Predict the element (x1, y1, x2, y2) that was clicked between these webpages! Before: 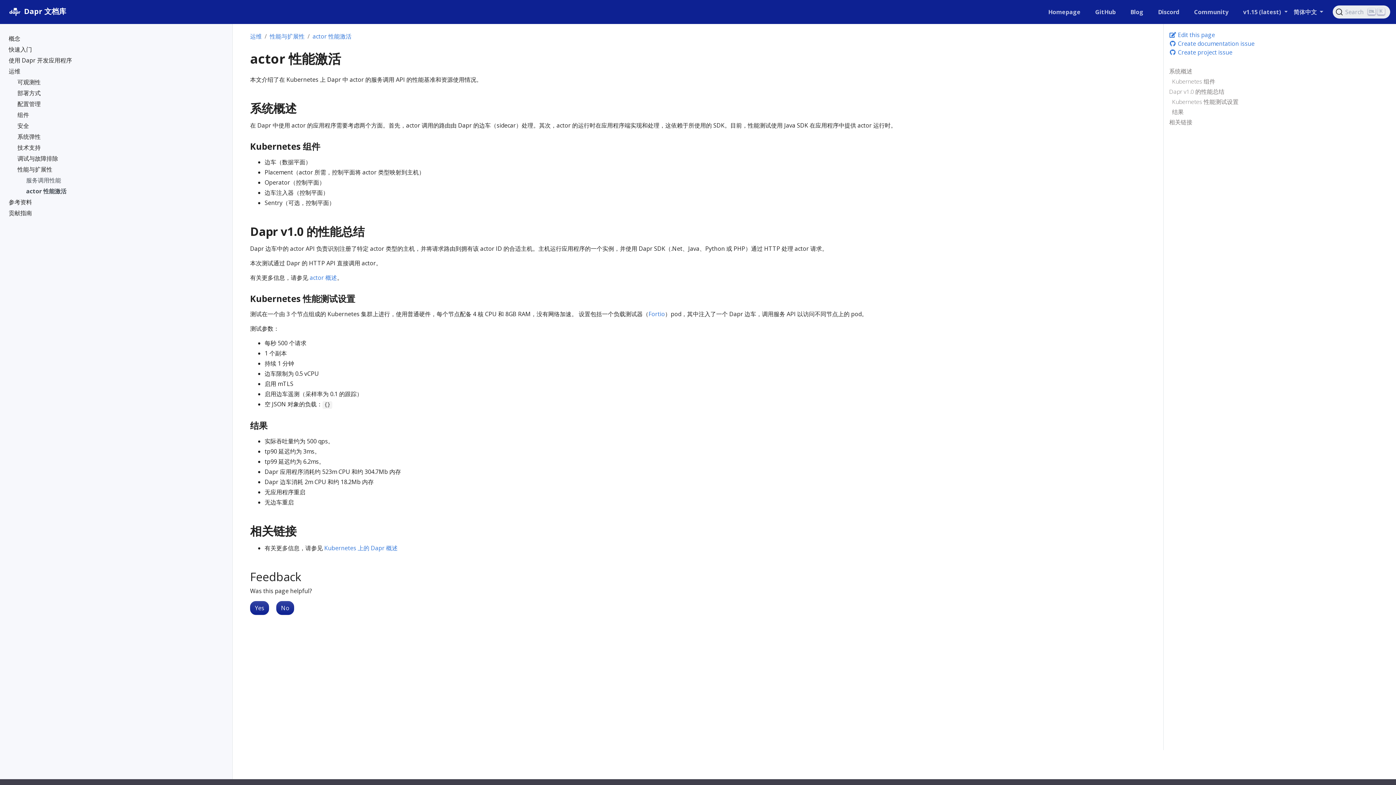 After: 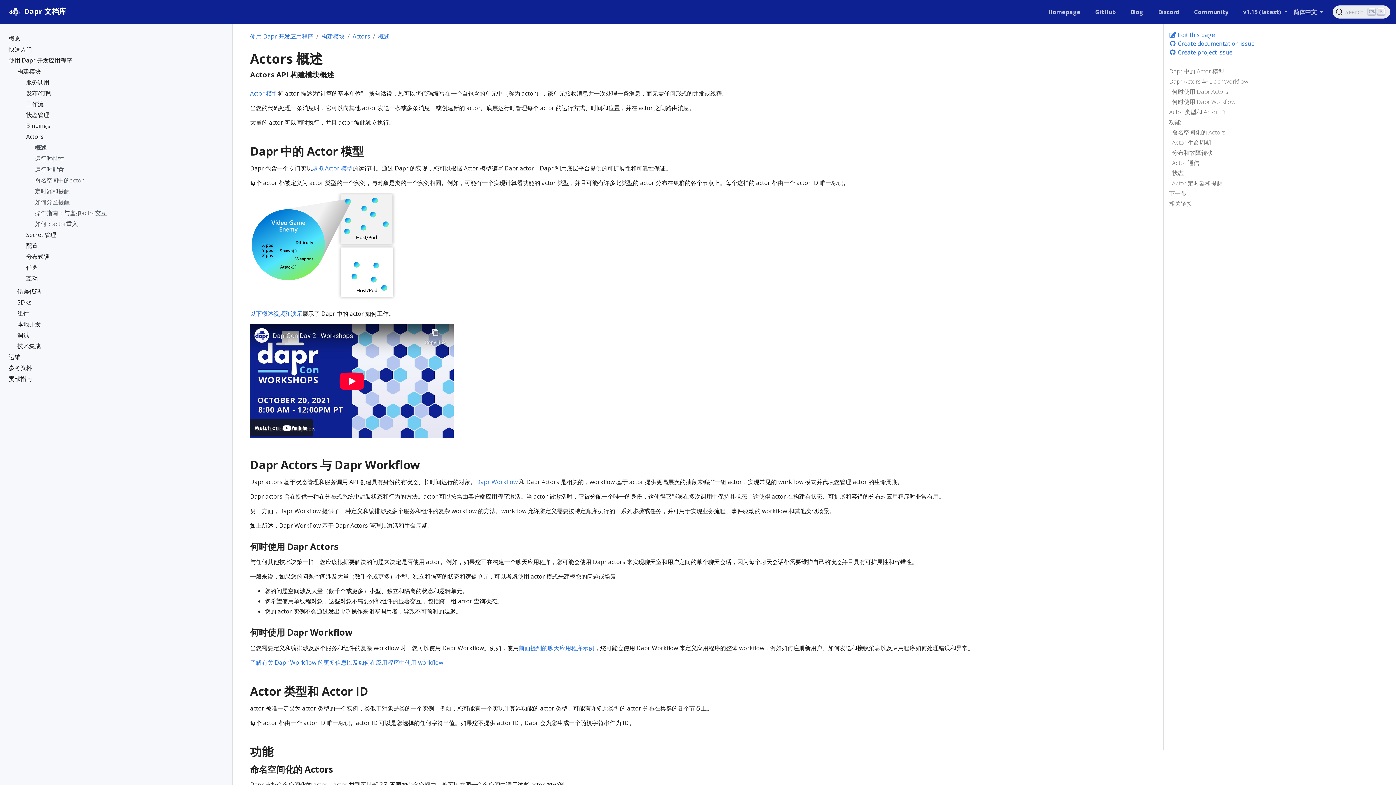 Action: bbox: (309, 273, 337, 281) label: actor 概述